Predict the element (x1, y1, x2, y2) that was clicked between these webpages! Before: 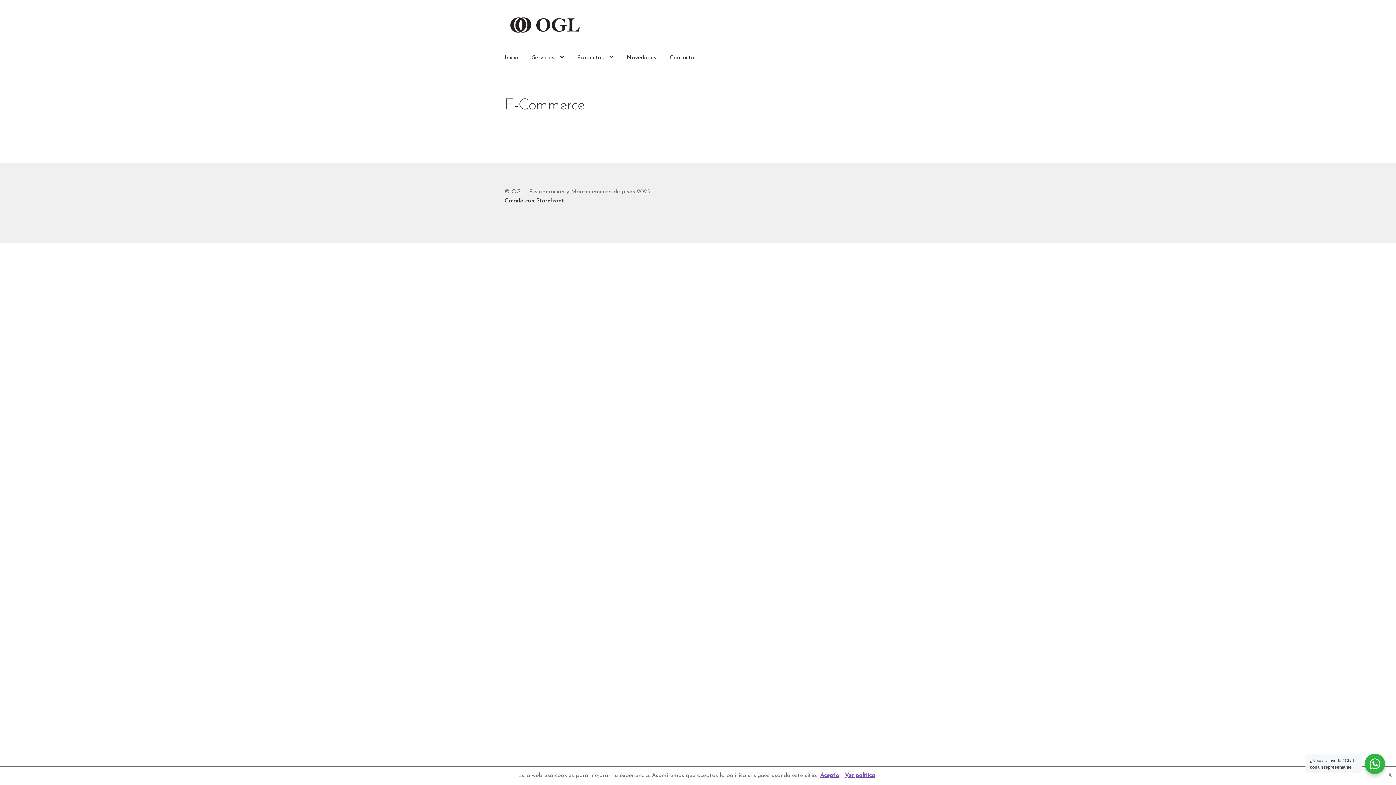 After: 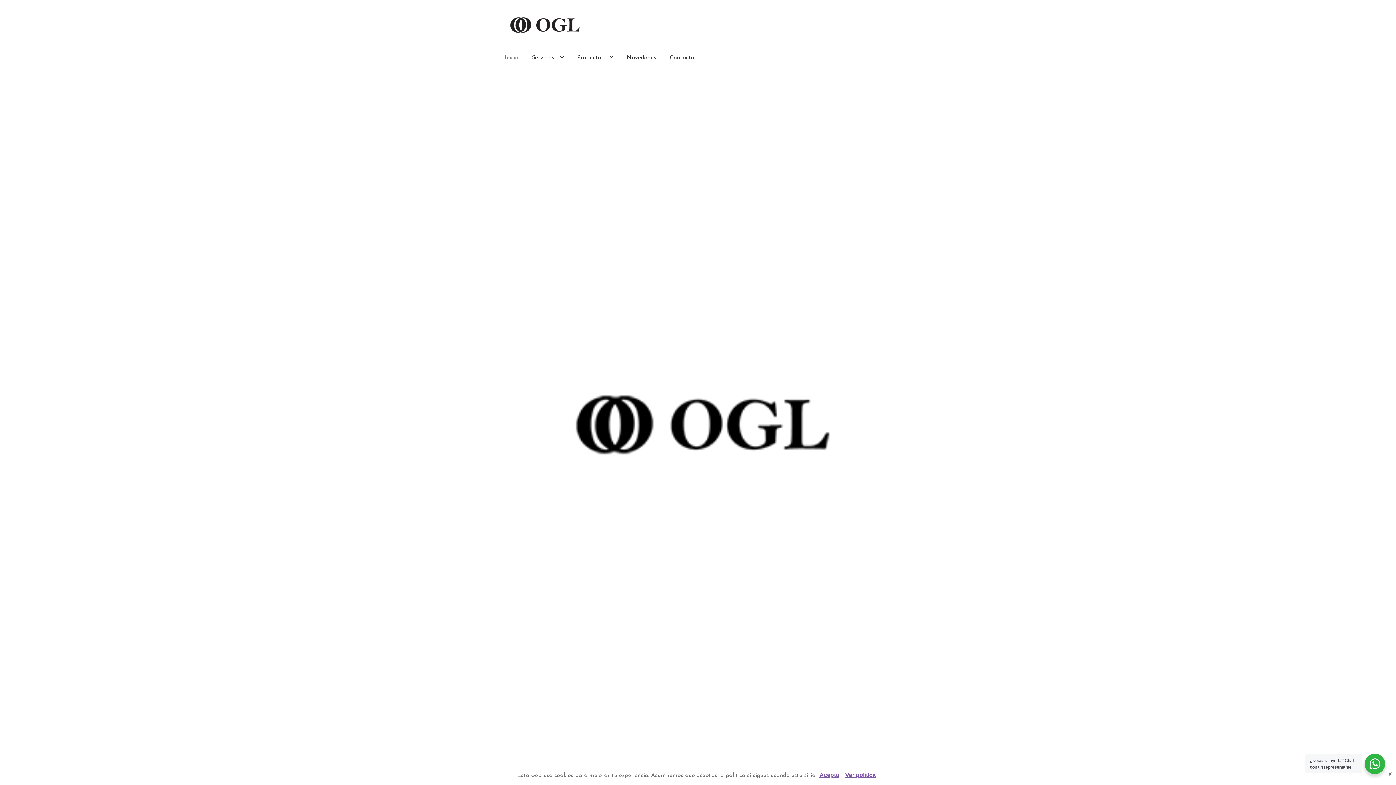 Action: bbox: (504, 15, 891, 34)